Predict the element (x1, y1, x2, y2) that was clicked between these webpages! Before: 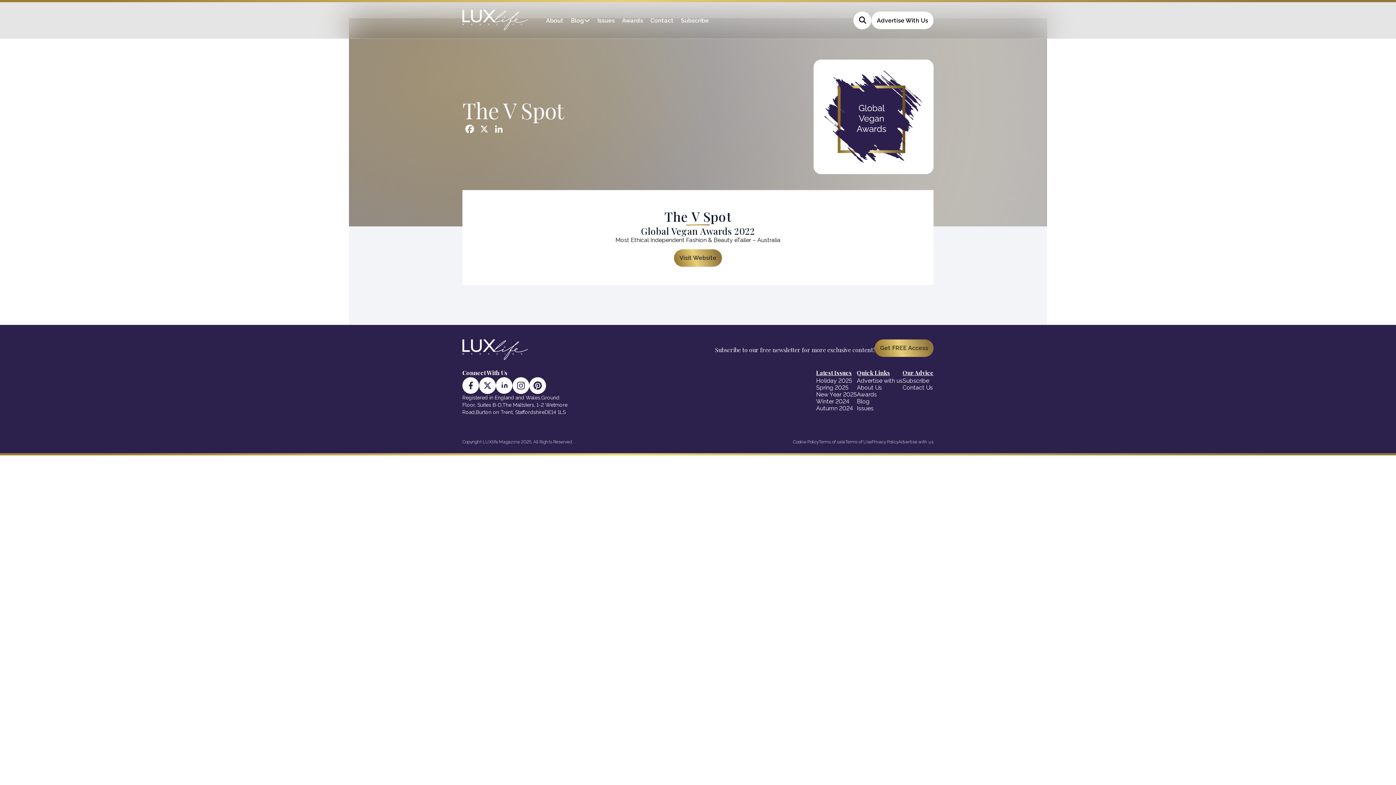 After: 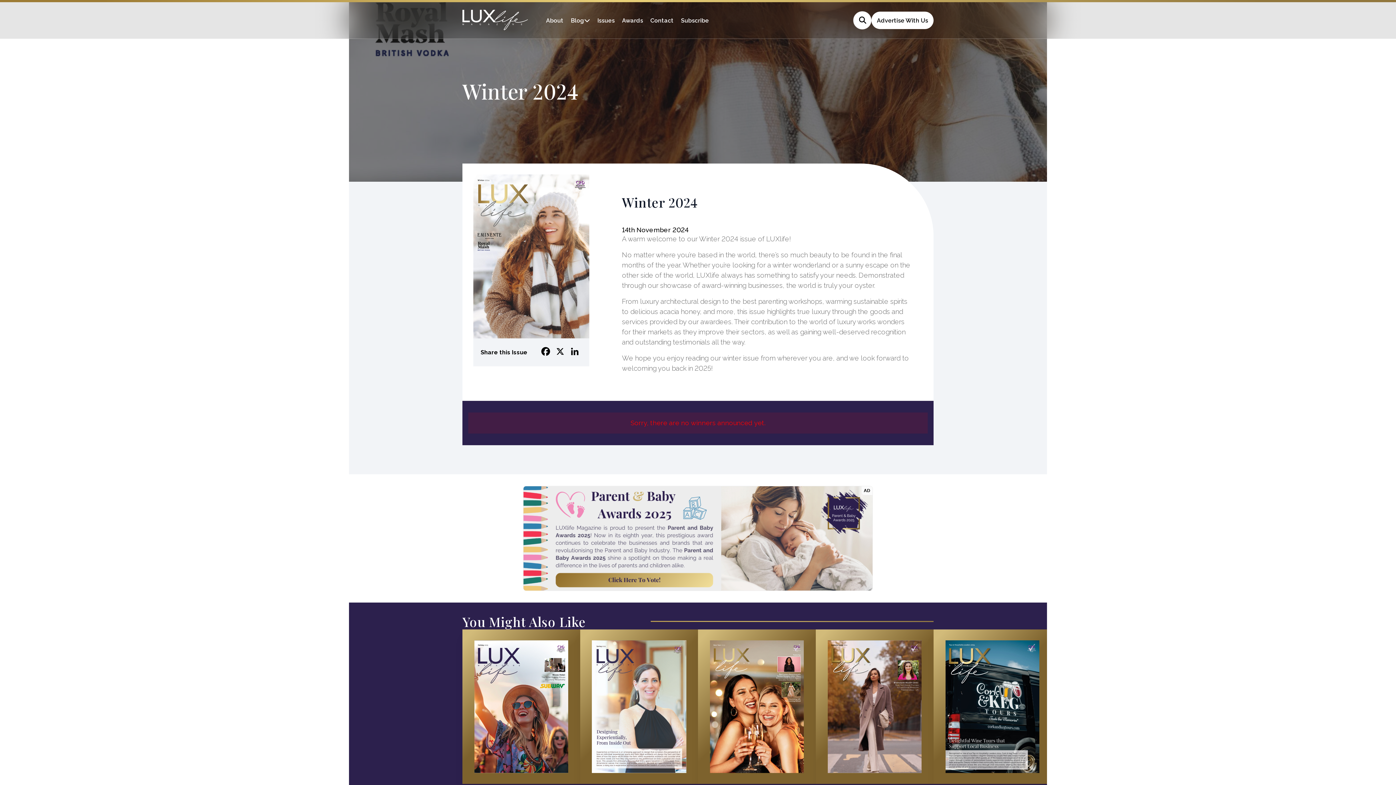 Action: label: Winter 2024 bbox: (816, 398, 857, 405)